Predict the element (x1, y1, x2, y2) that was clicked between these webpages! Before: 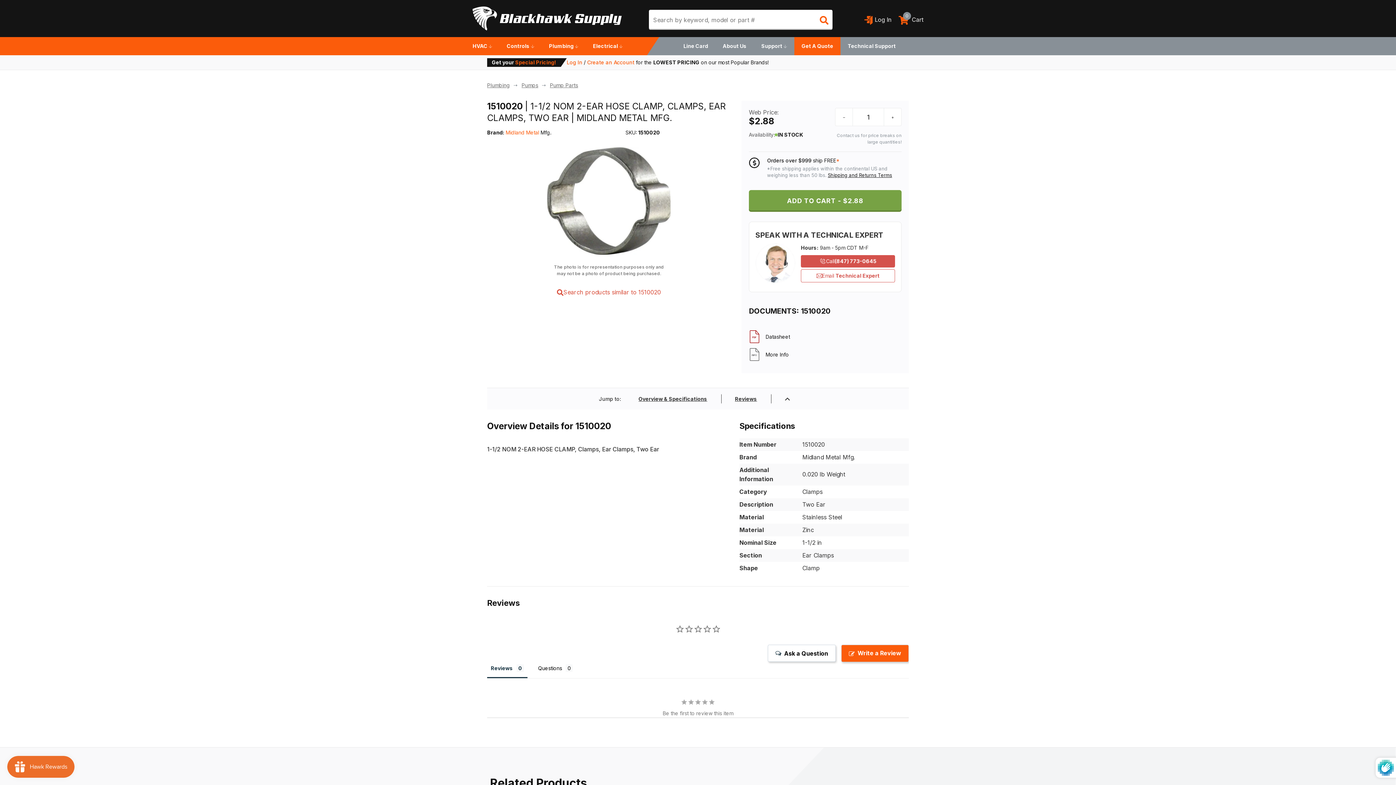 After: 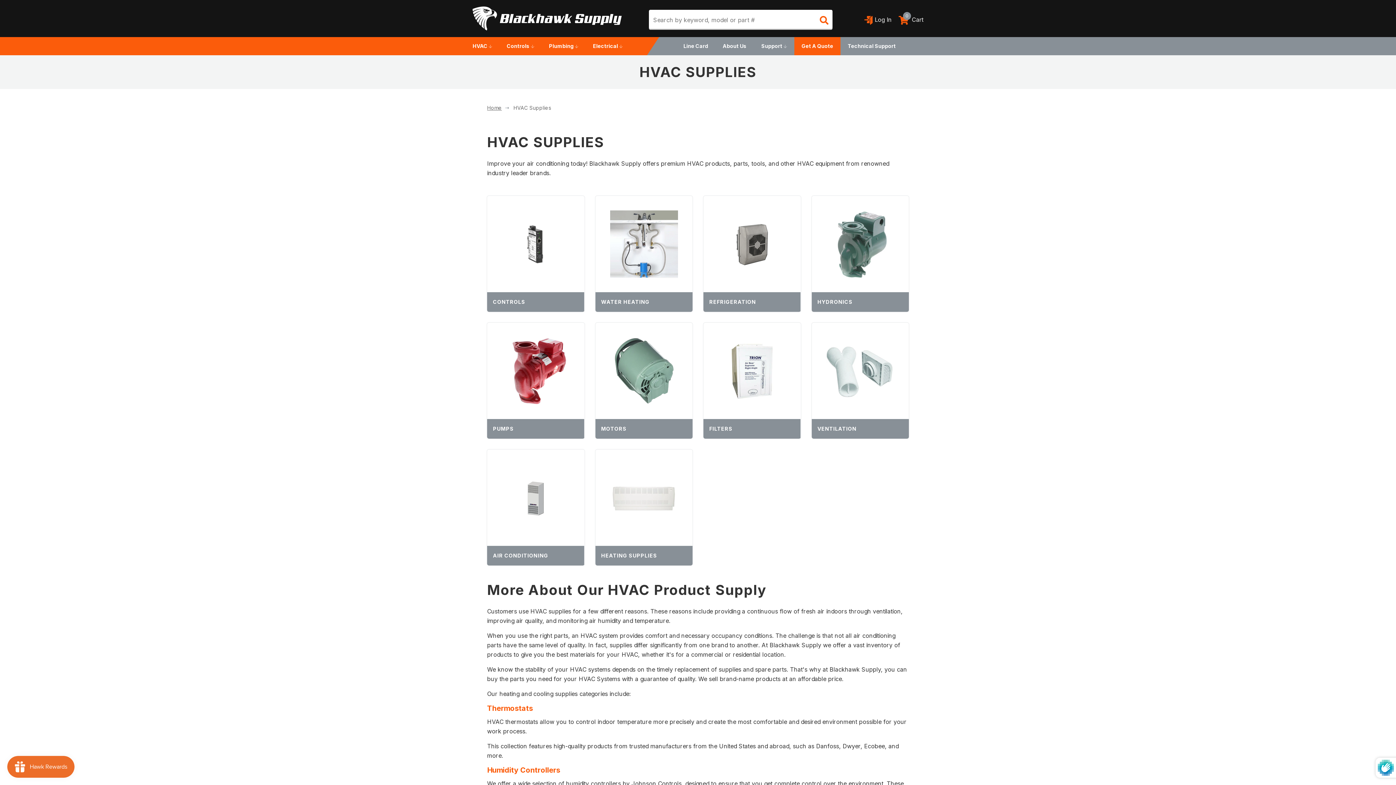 Action: label: HVAC  bbox: (465, 37, 499, 55)